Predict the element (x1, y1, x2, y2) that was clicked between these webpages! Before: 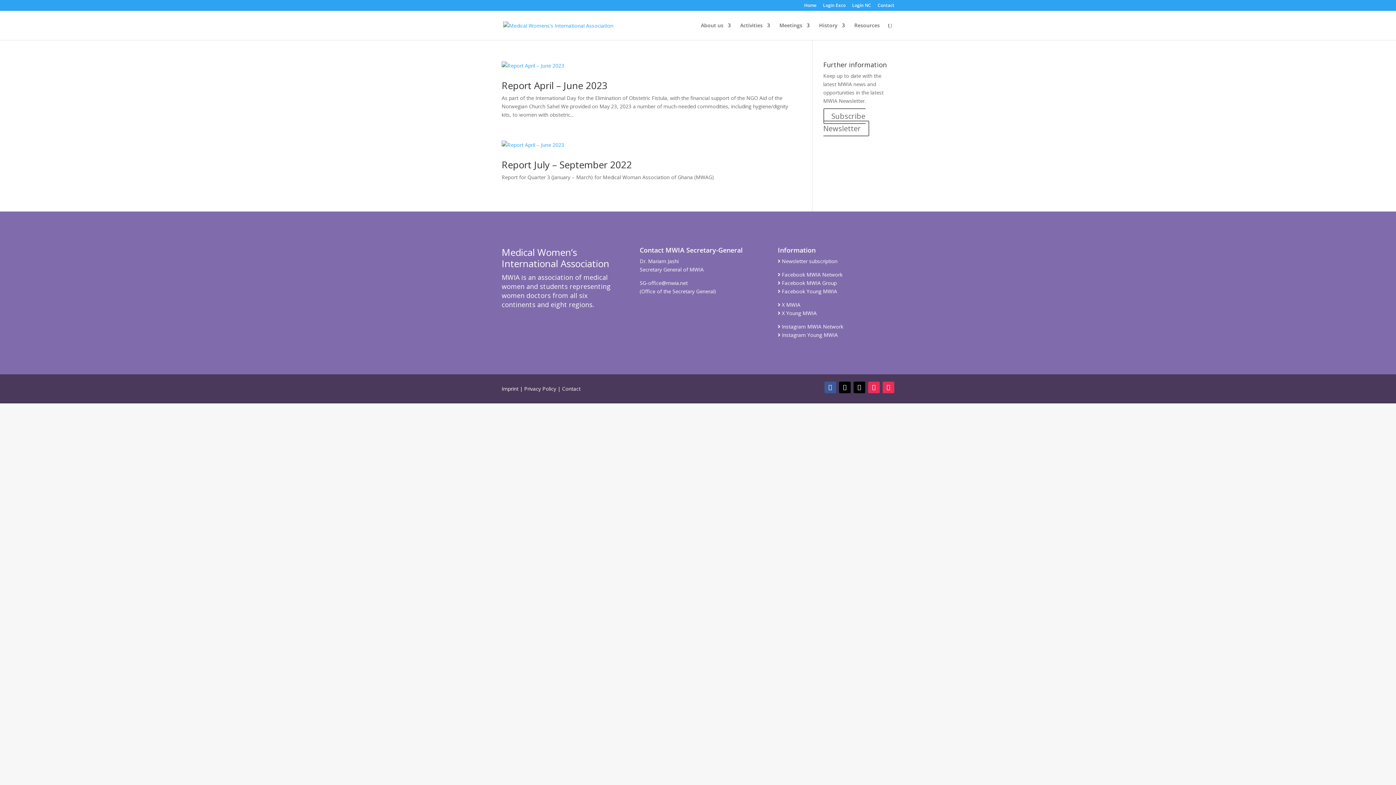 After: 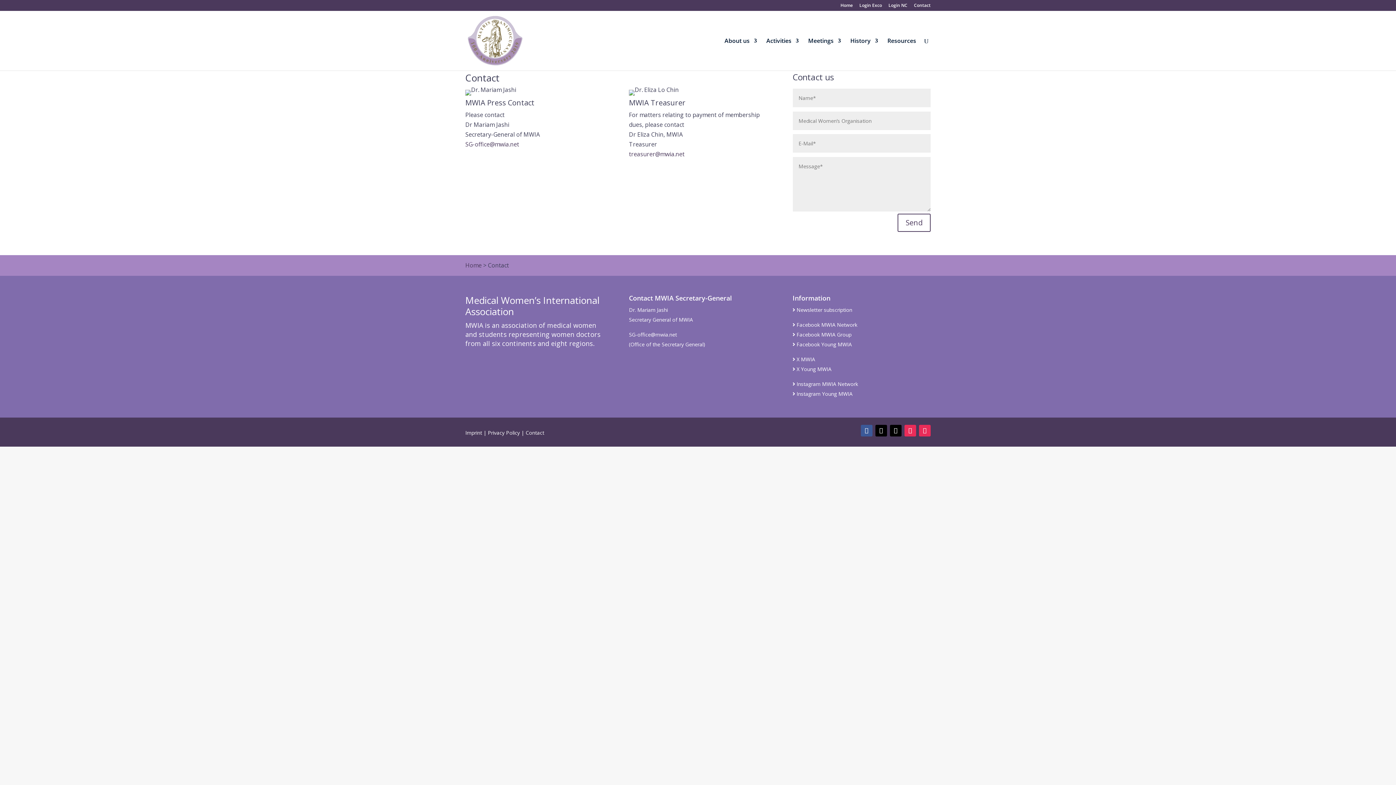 Action: bbox: (562, 385, 580, 392) label: Contact